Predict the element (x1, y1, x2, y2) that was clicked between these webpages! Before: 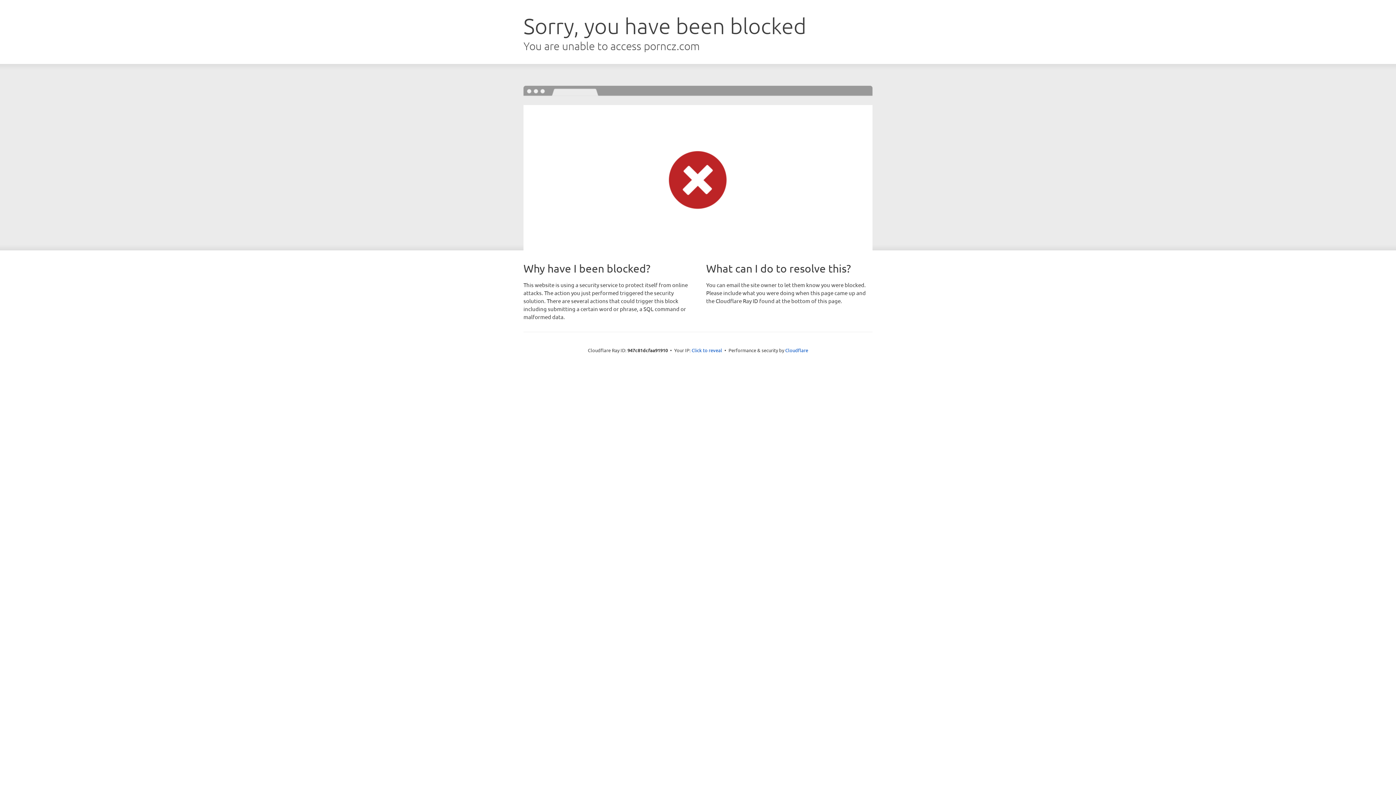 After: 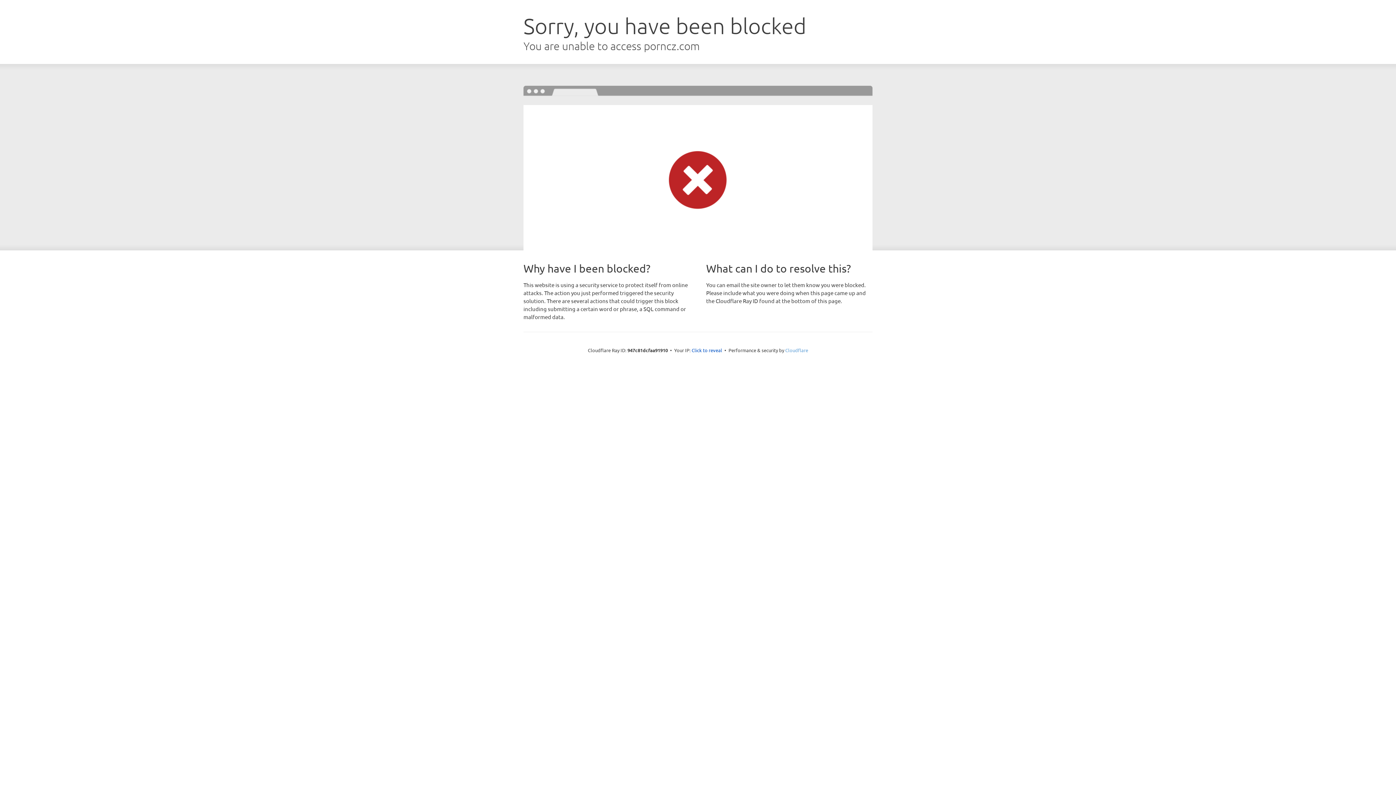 Action: label: Cloudflare bbox: (785, 347, 808, 353)